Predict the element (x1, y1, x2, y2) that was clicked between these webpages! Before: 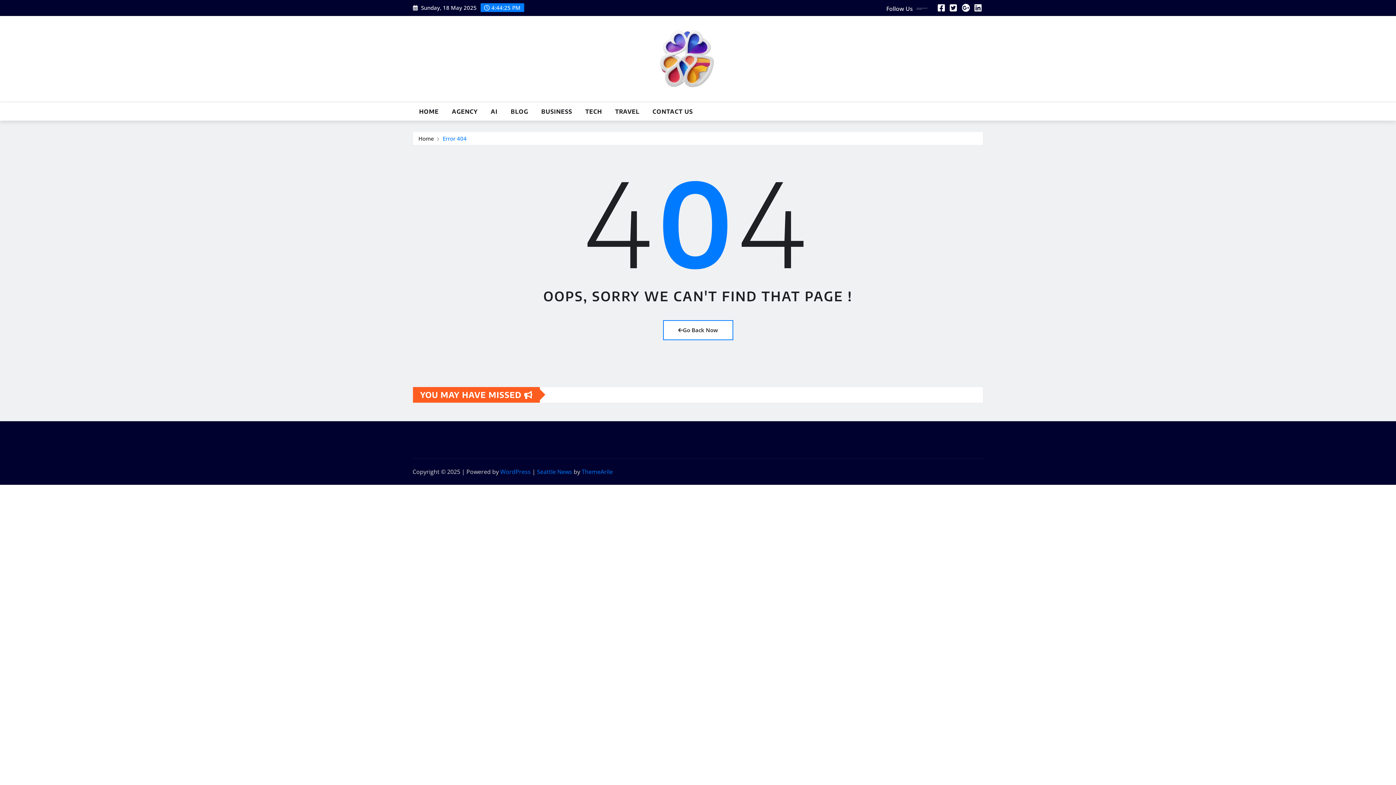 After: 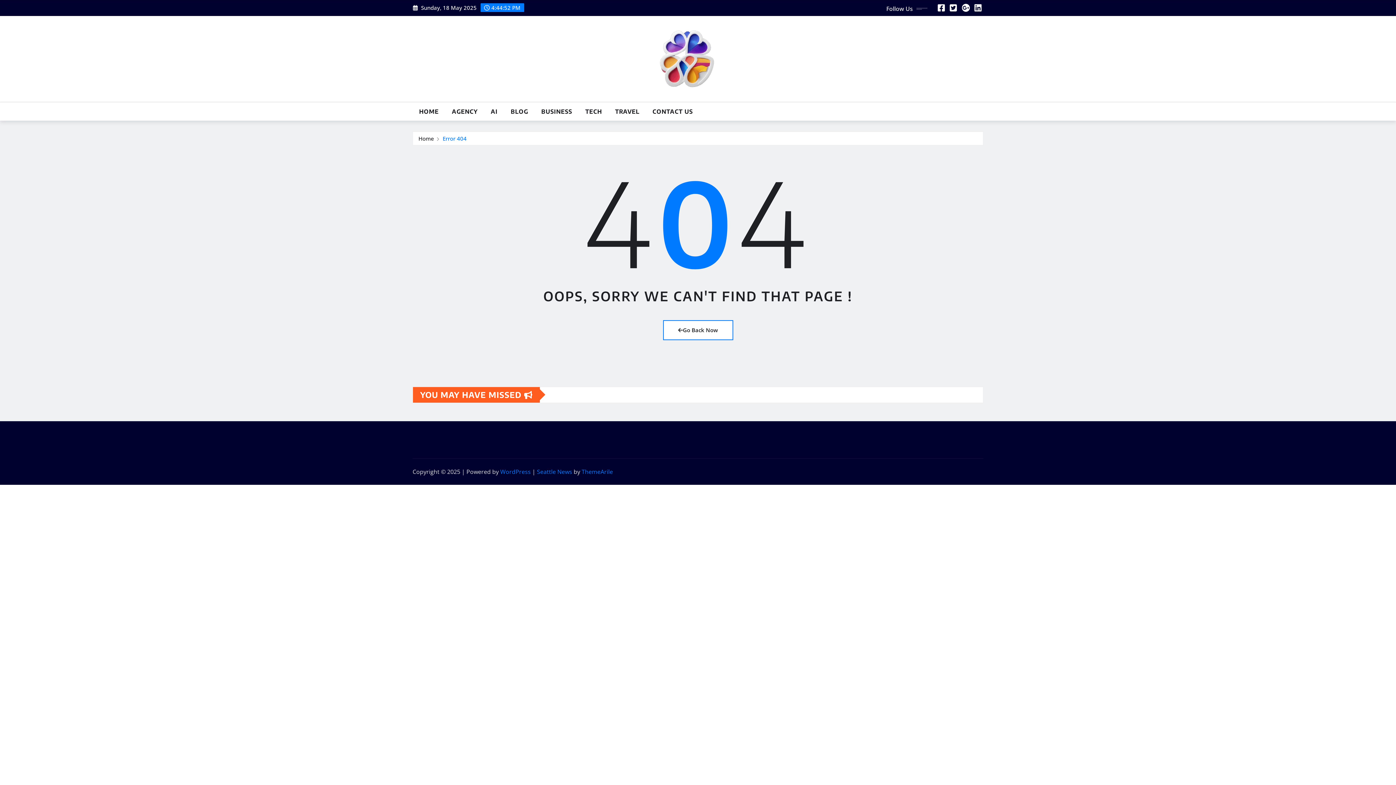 Action: bbox: (962, 4, 970, 12)